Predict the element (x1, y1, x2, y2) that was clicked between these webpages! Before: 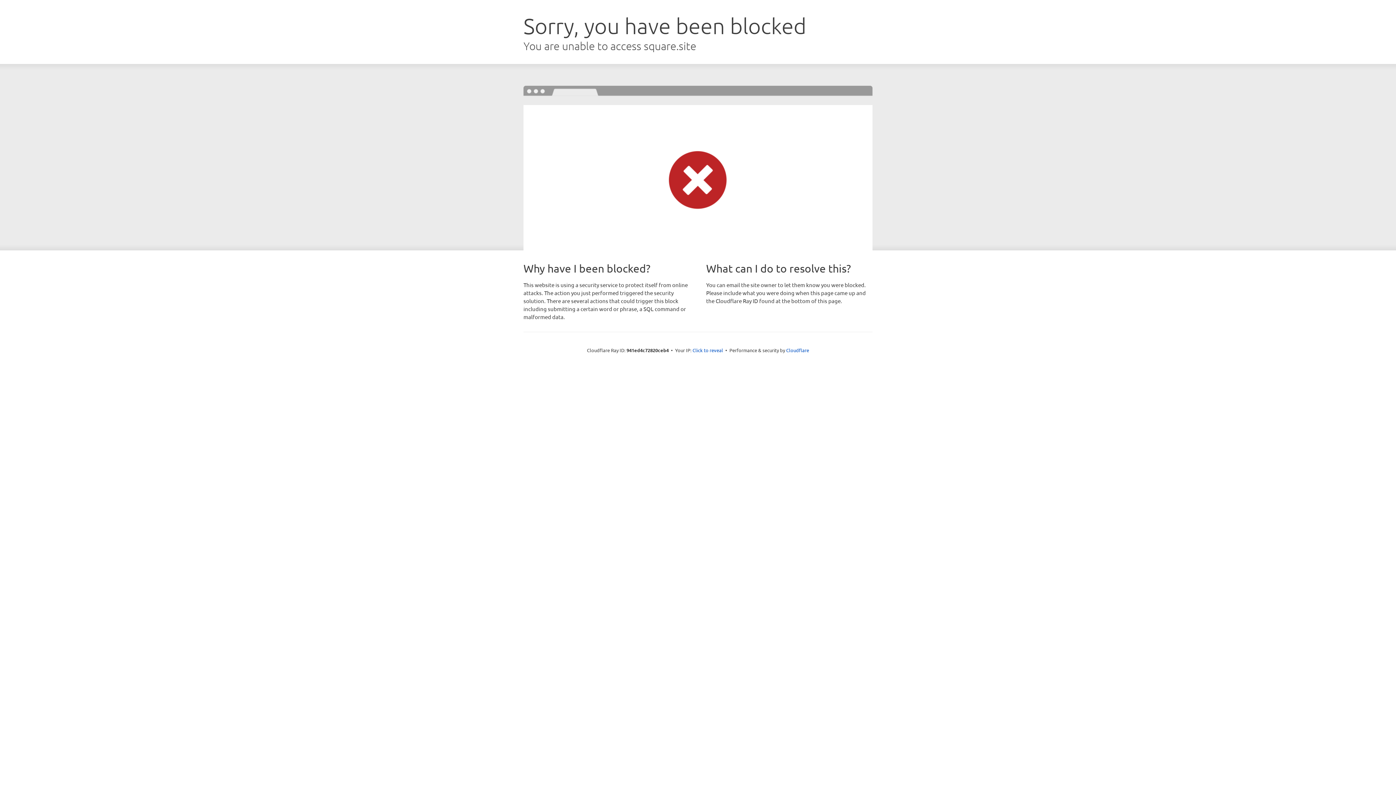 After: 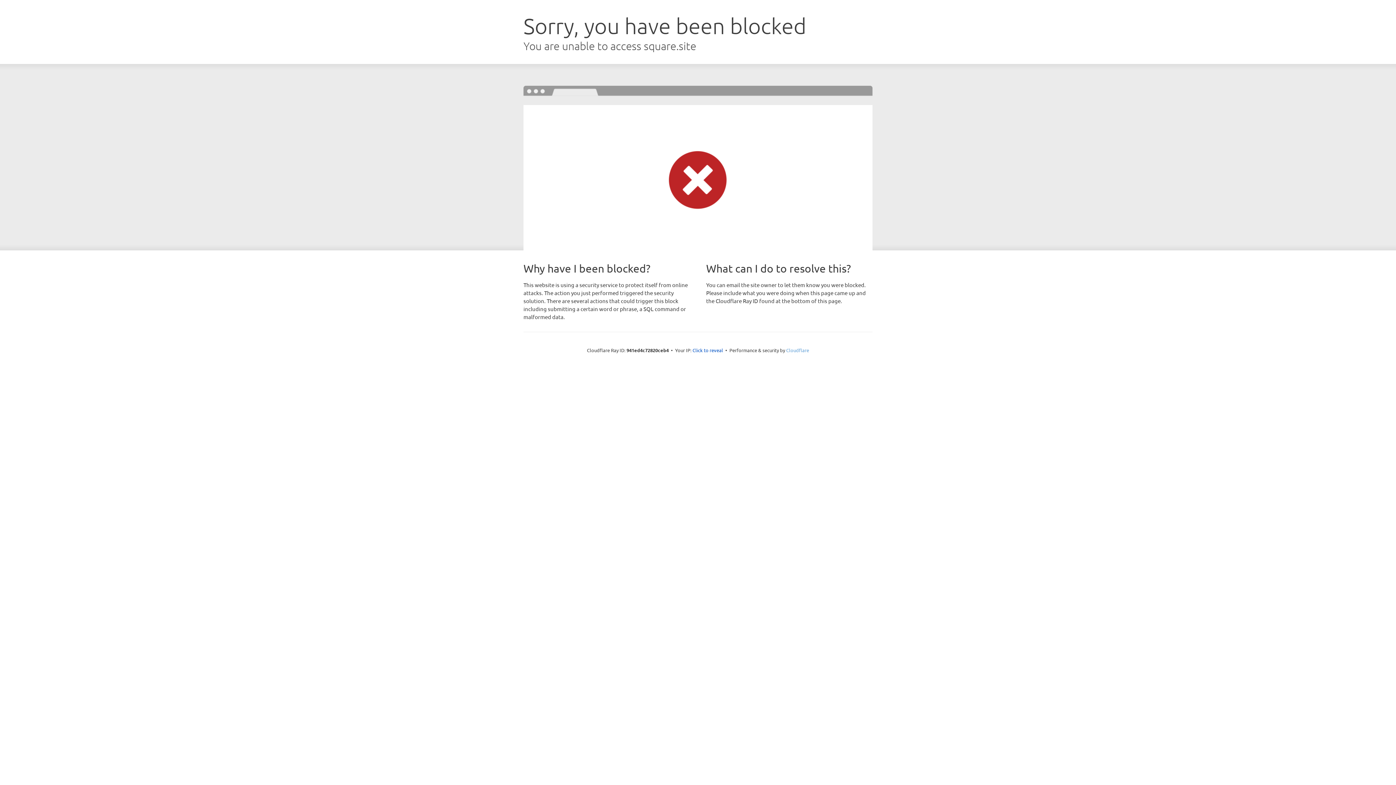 Action: label: Cloudflare bbox: (786, 347, 809, 353)